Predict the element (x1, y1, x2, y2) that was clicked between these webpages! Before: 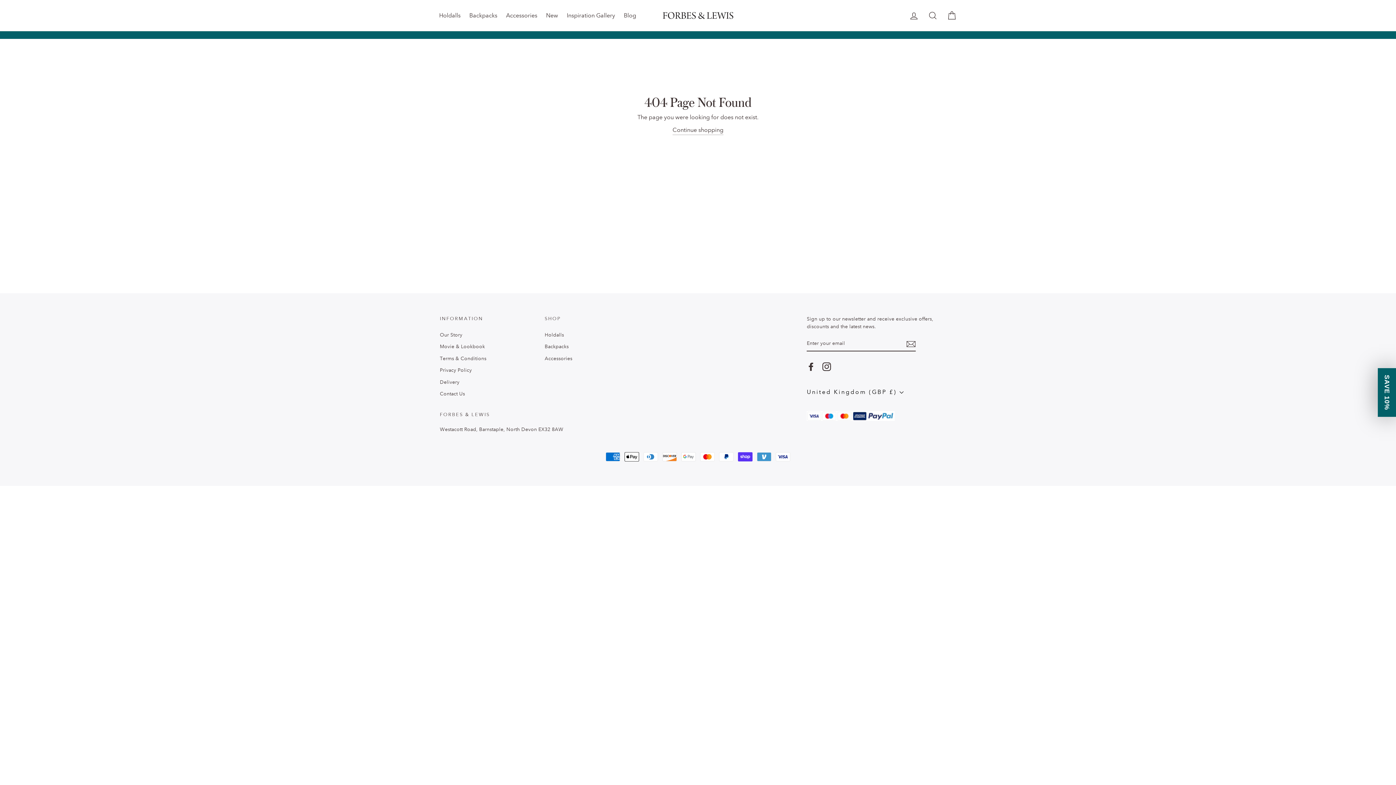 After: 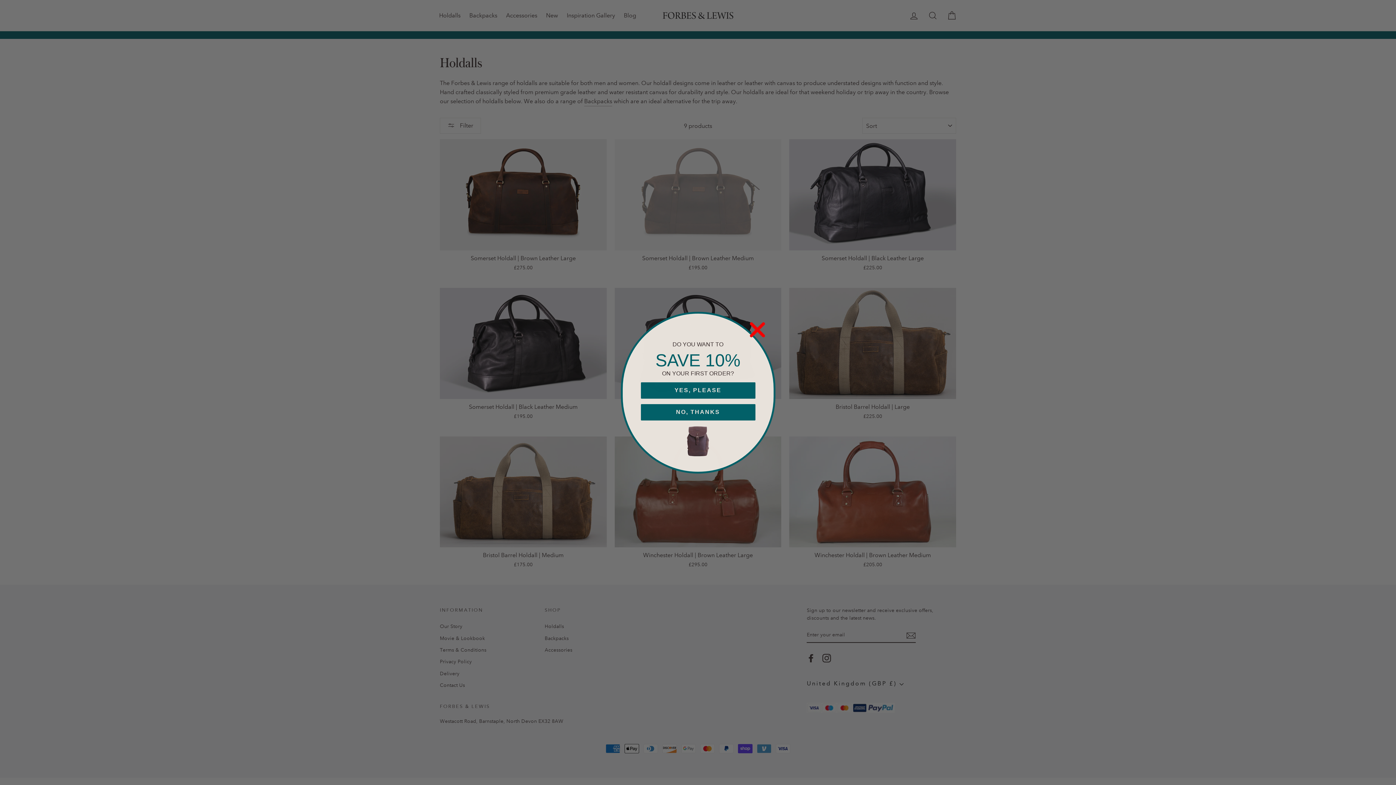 Action: bbox: (544, 329, 799, 340) label: Holdalls